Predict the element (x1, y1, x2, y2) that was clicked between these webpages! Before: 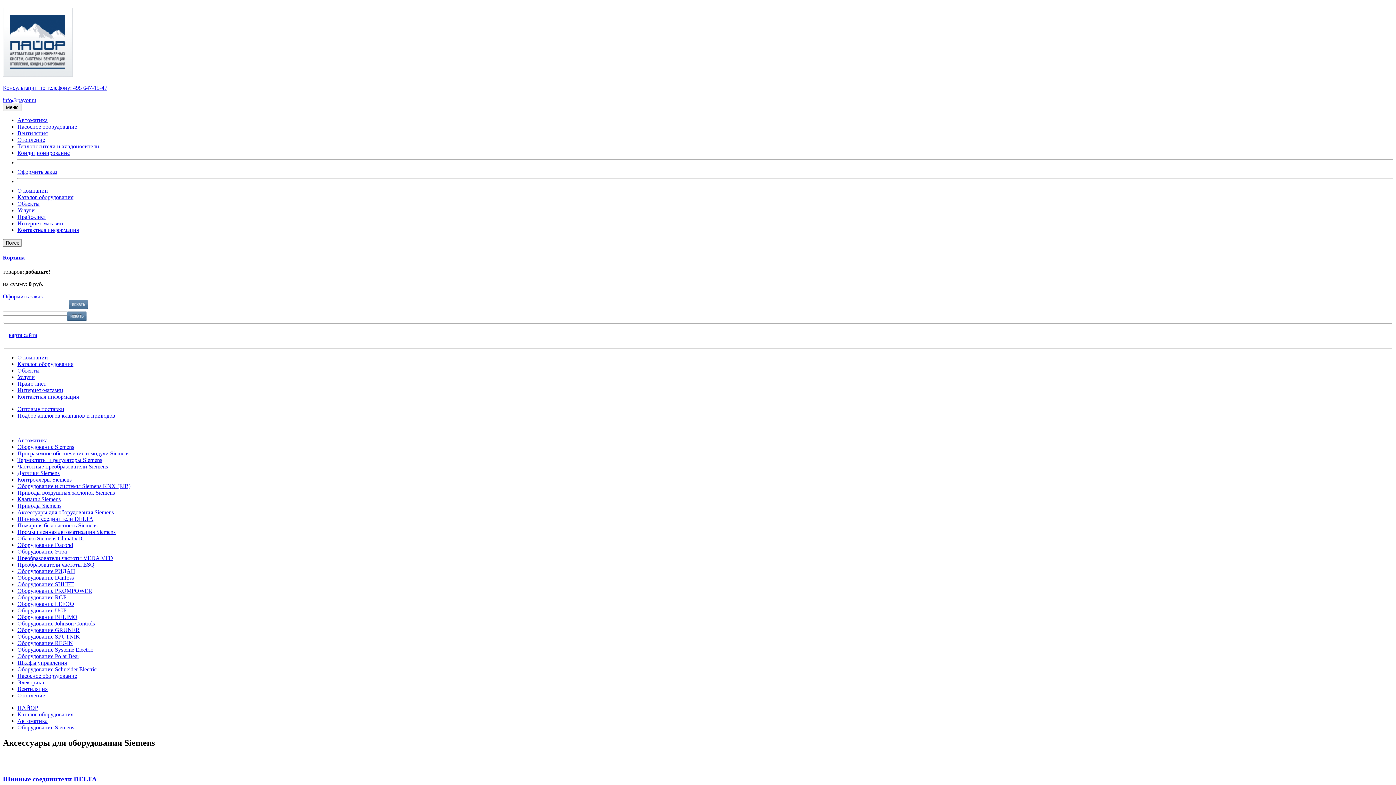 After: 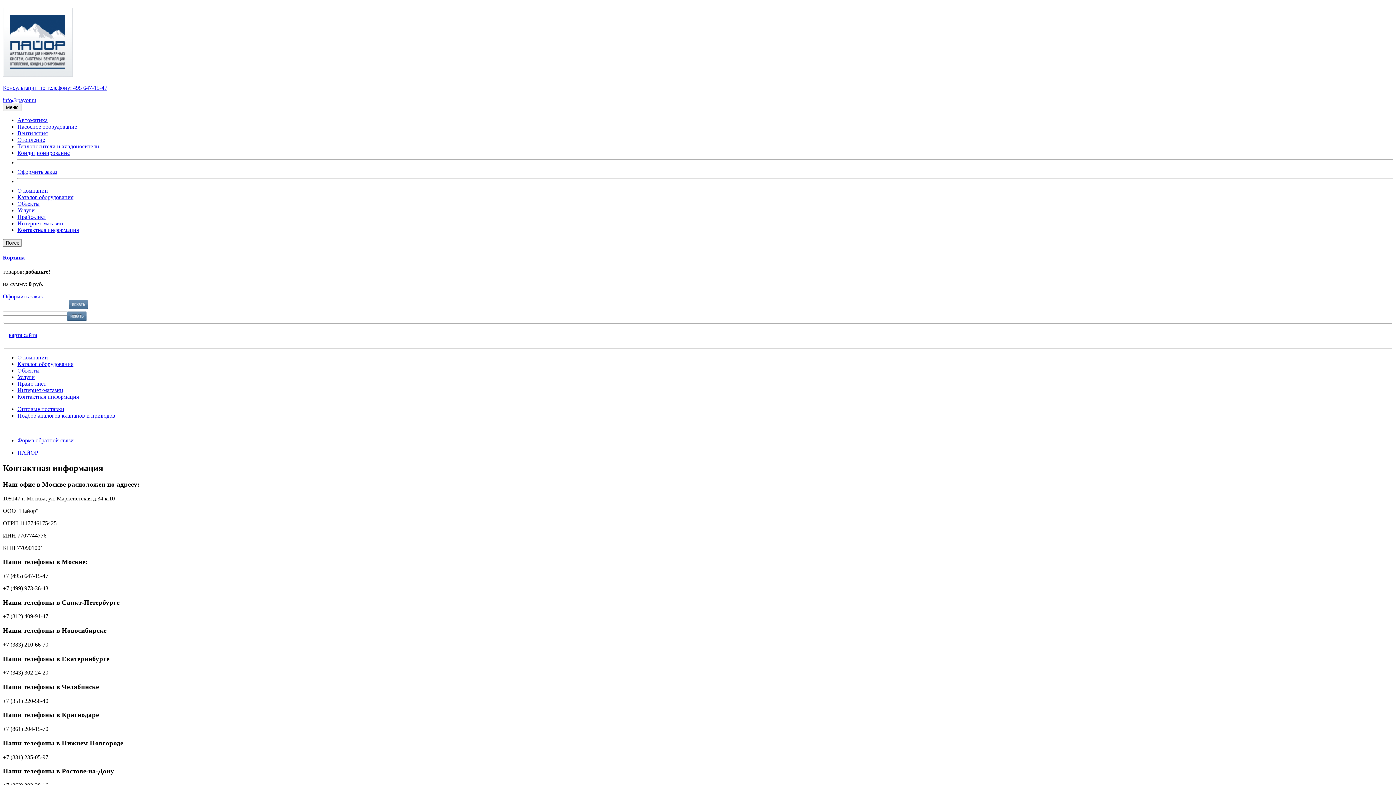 Action: label: Контактная информация bbox: (17, 393, 78, 400)